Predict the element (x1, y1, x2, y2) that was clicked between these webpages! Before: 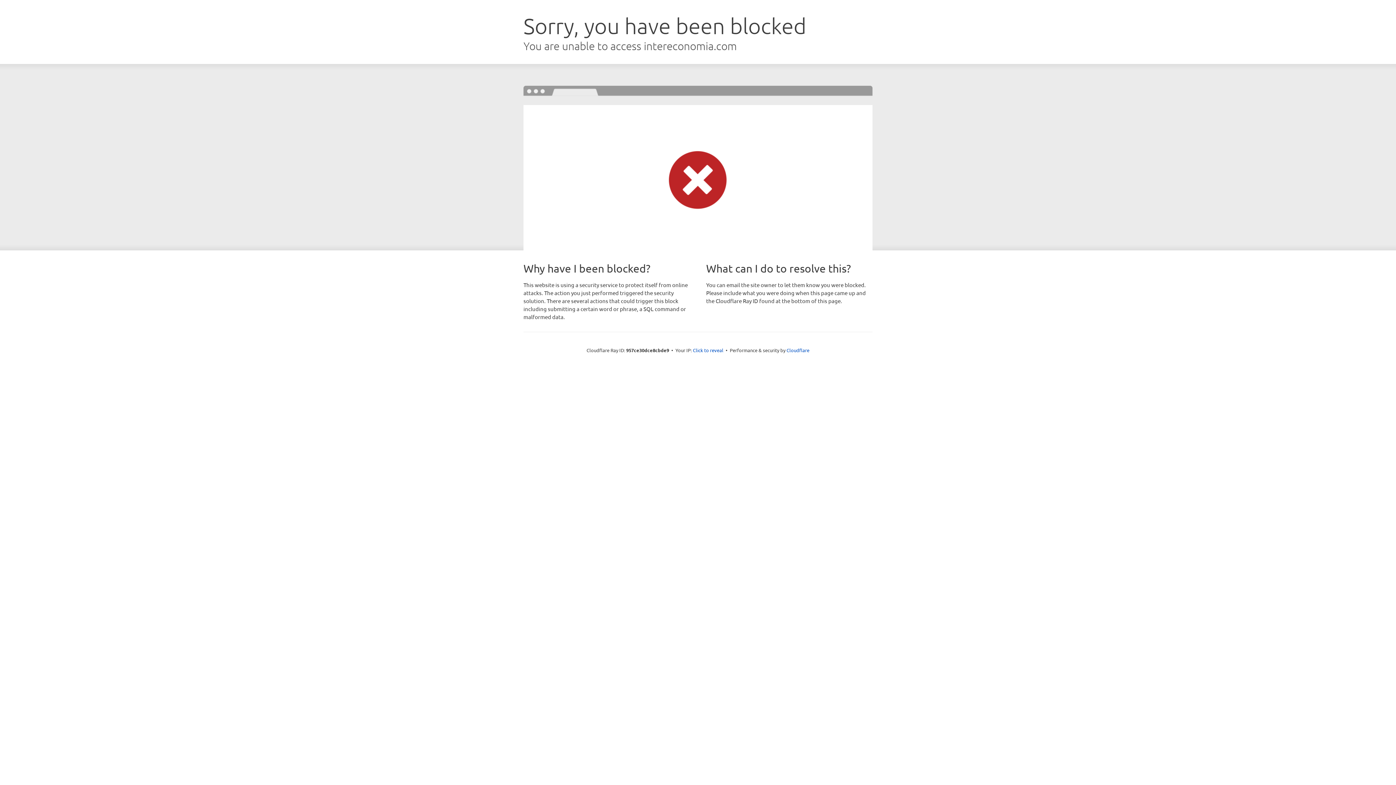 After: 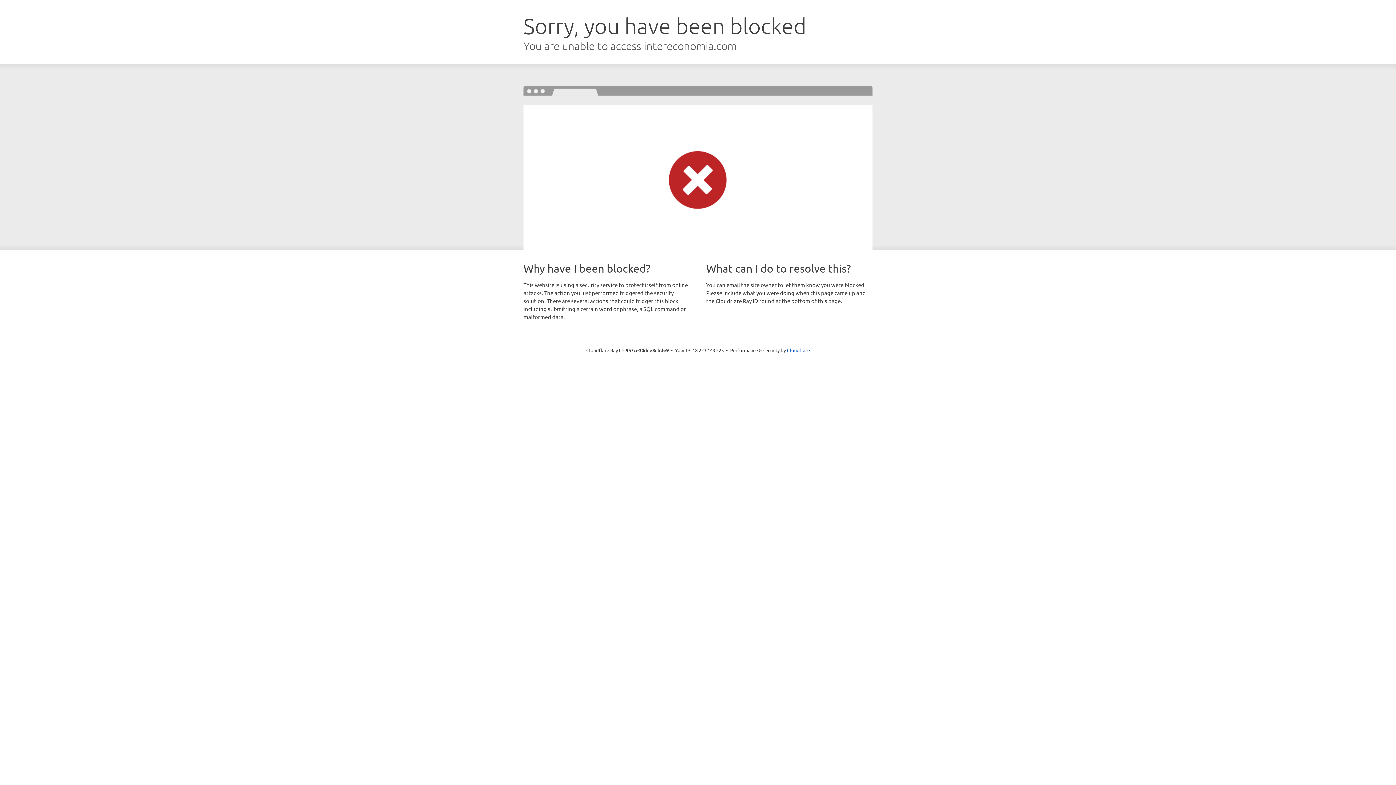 Action: label: Click to reveal bbox: (693, 346, 723, 353)